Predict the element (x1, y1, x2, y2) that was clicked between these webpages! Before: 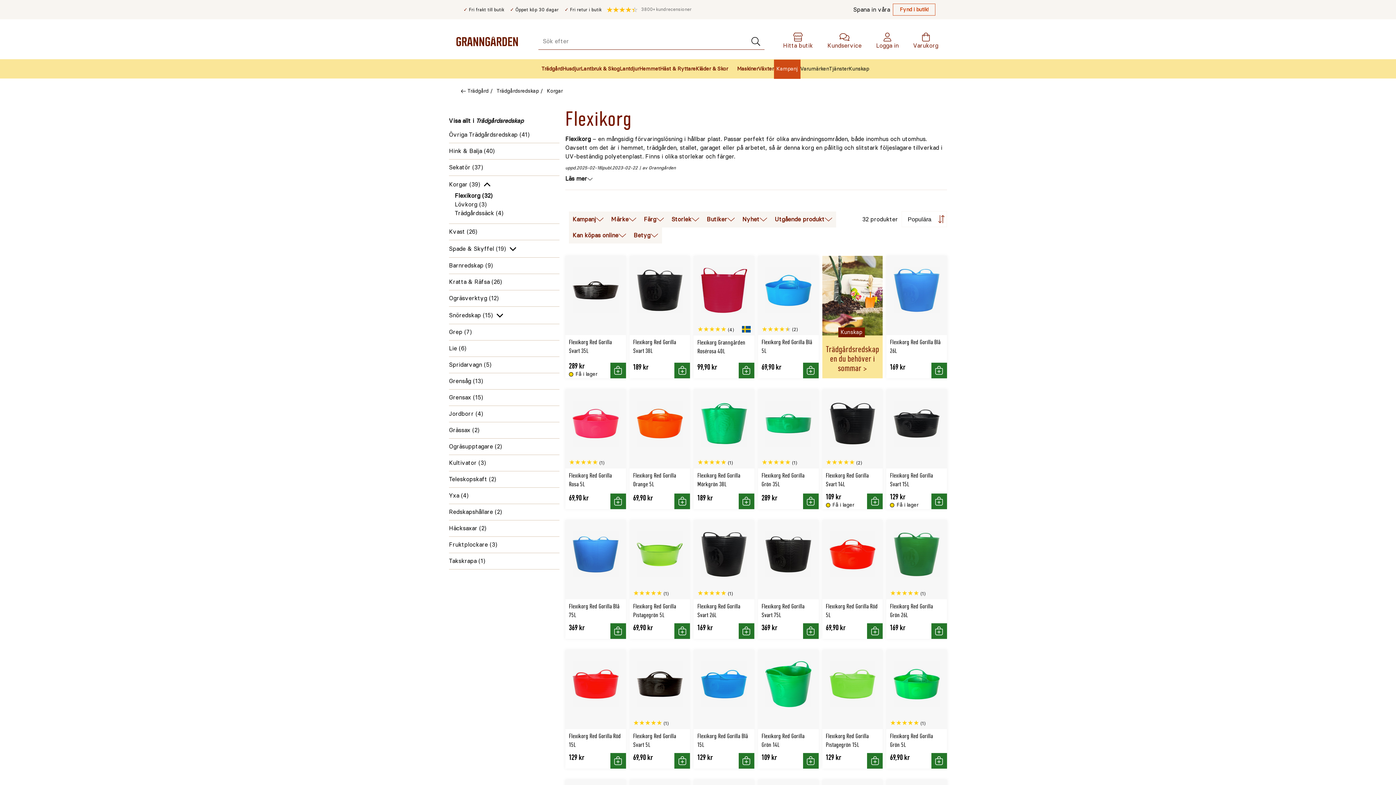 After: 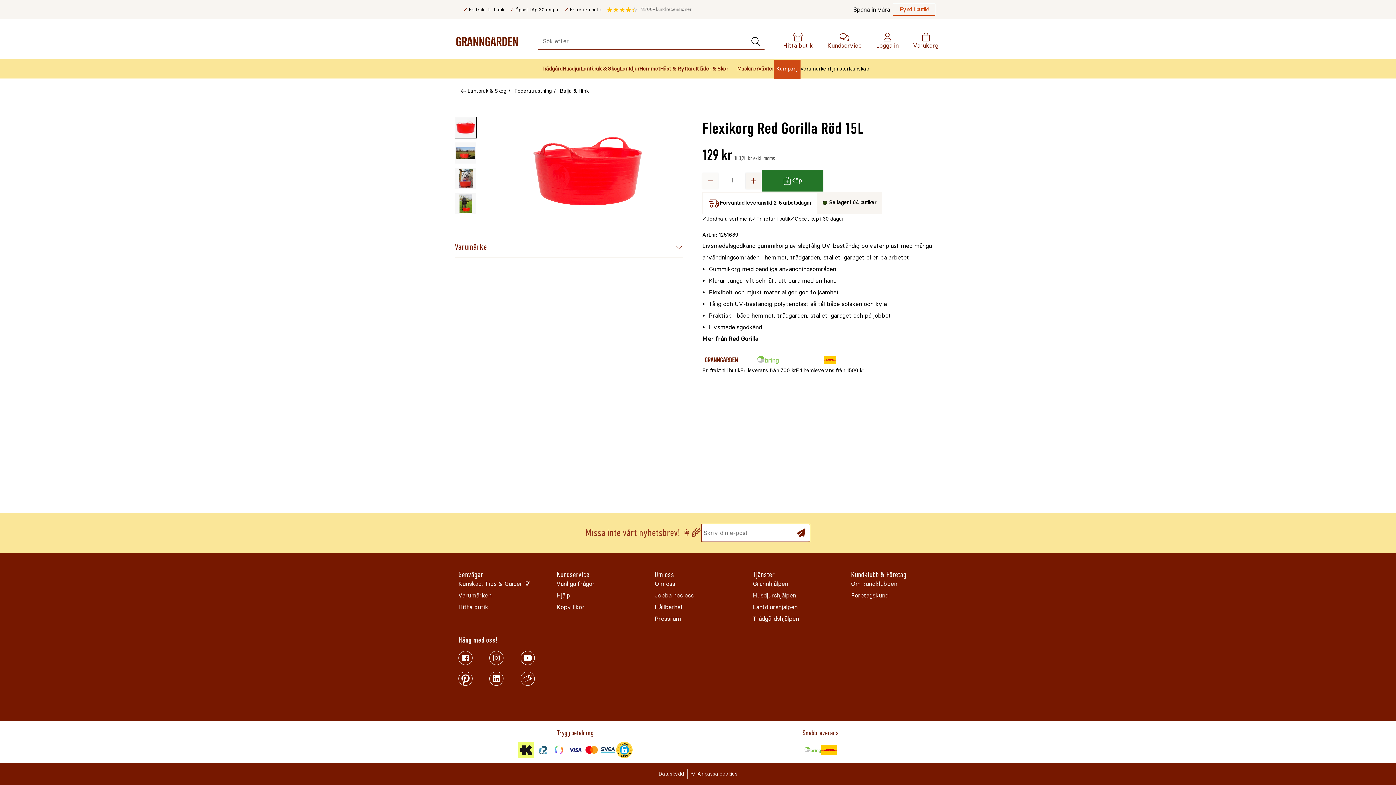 Action: bbox: (565, 650, 626, 768) label: Flexikorg Red Gorilla Röd 15L

129 kr

Köp